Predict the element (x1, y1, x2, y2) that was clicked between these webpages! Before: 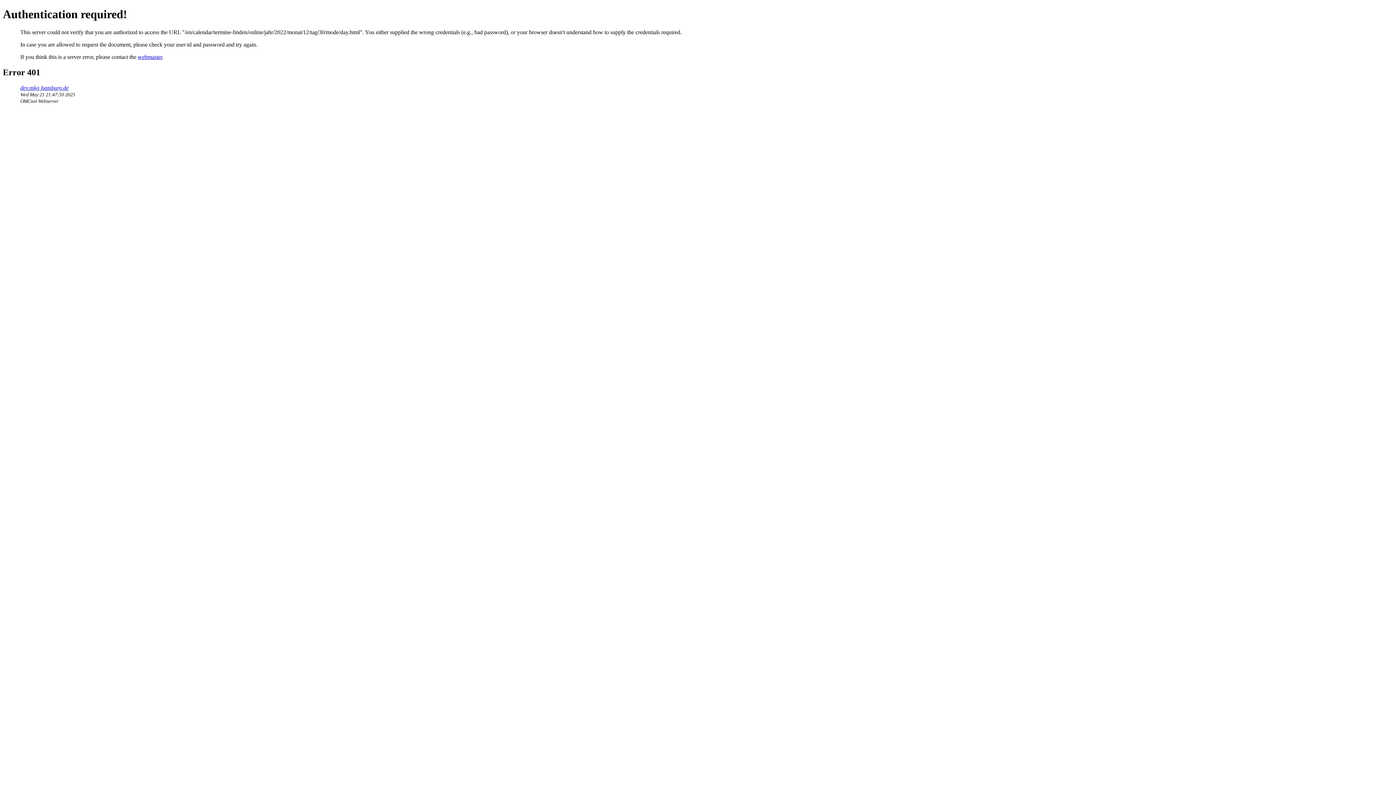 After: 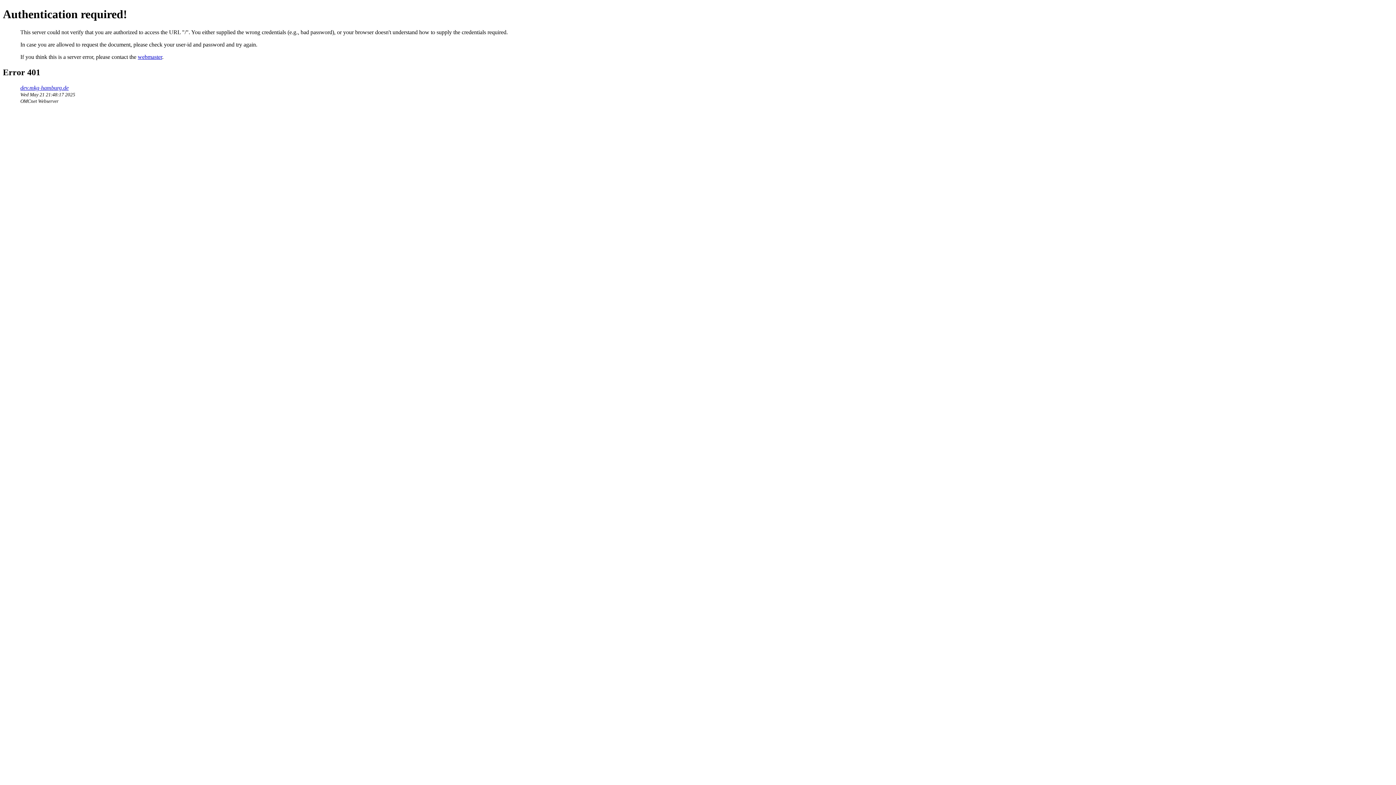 Action: label: dev.mkg-hamburg.de bbox: (20, 84, 68, 90)